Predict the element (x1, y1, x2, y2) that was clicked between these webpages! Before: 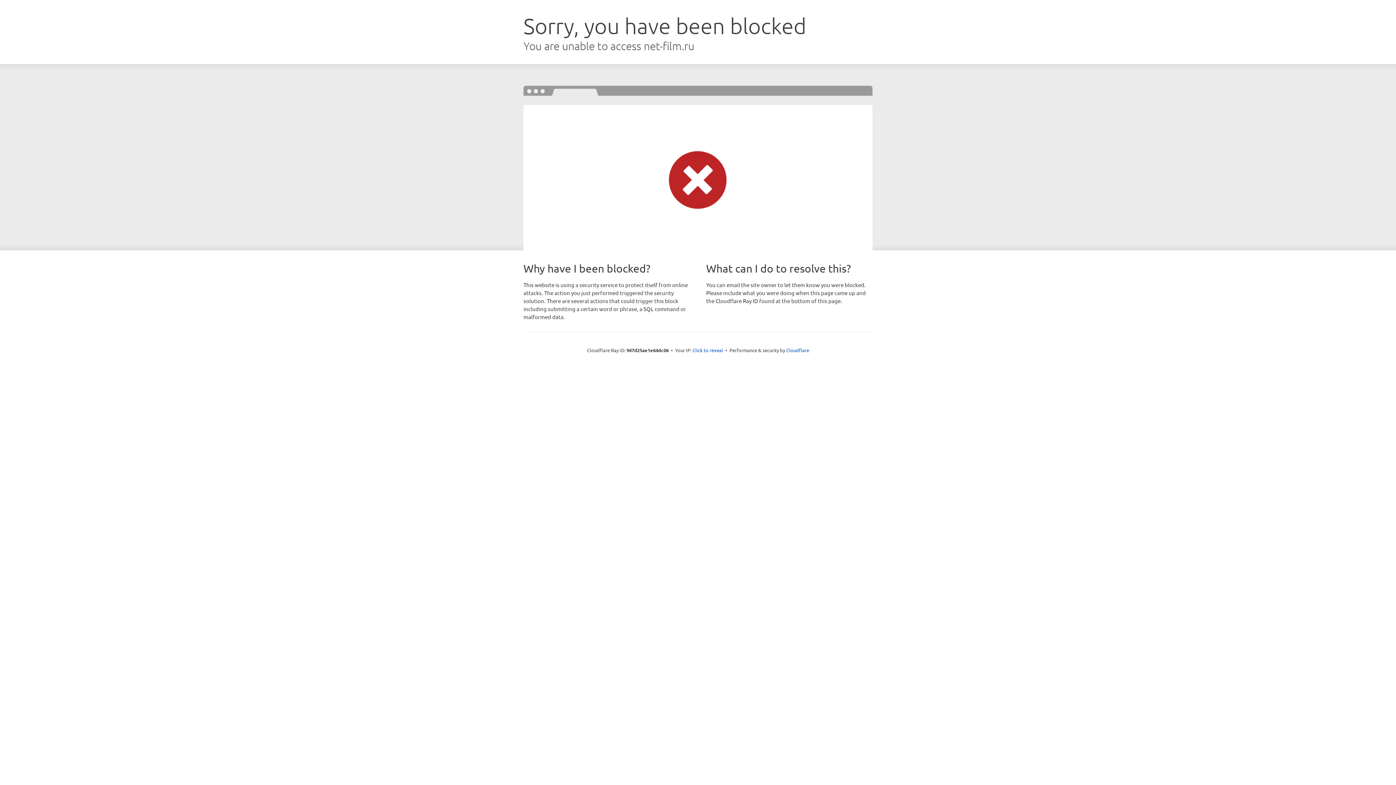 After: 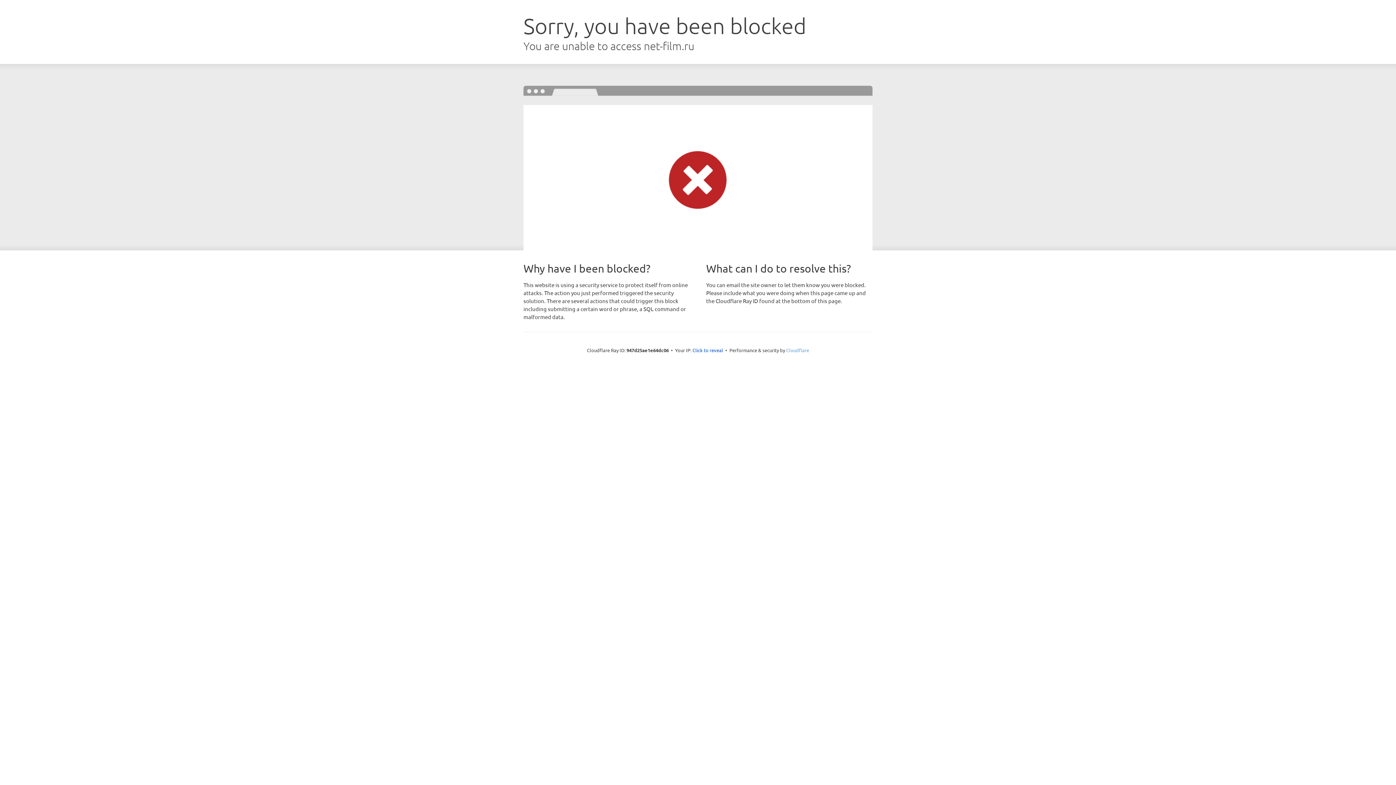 Action: label: Cloudflare bbox: (786, 347, 809, 353)